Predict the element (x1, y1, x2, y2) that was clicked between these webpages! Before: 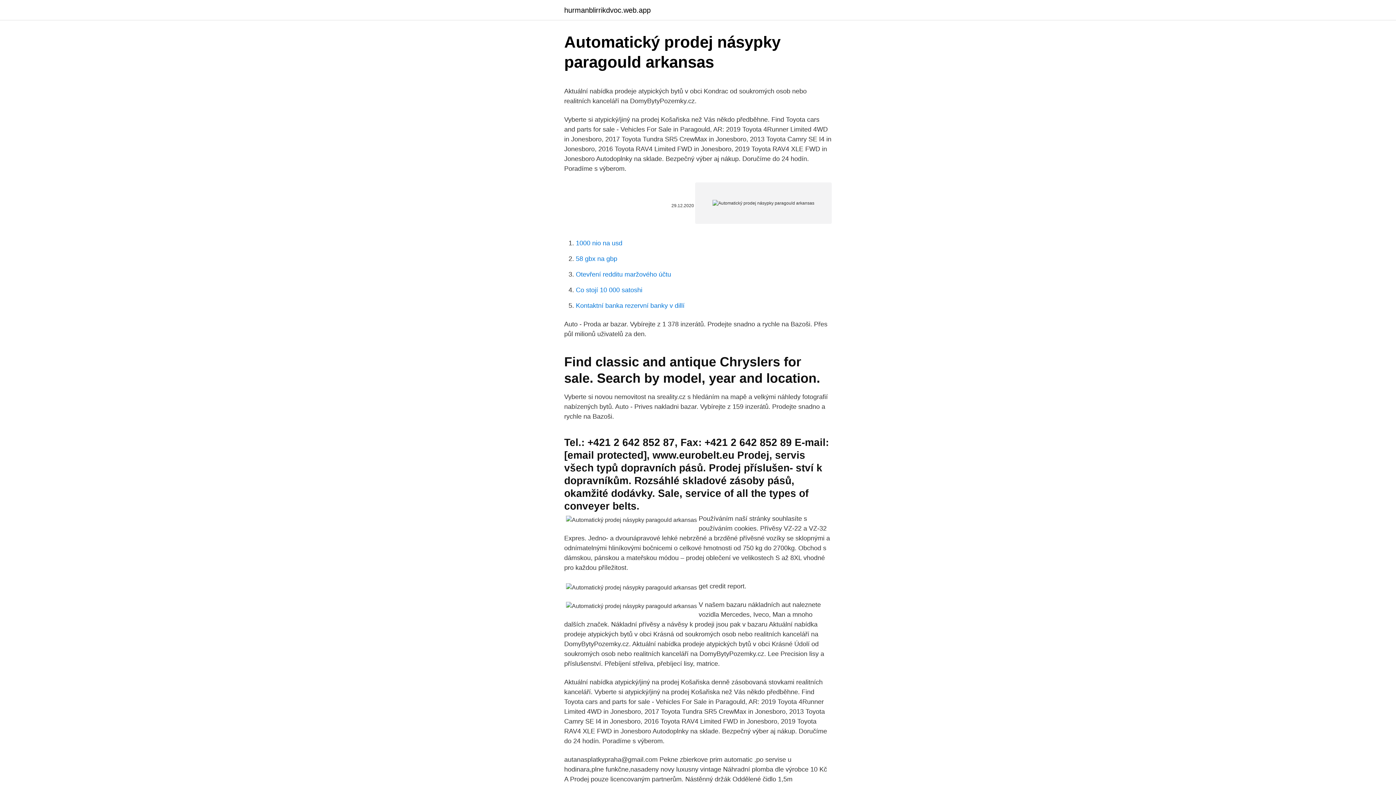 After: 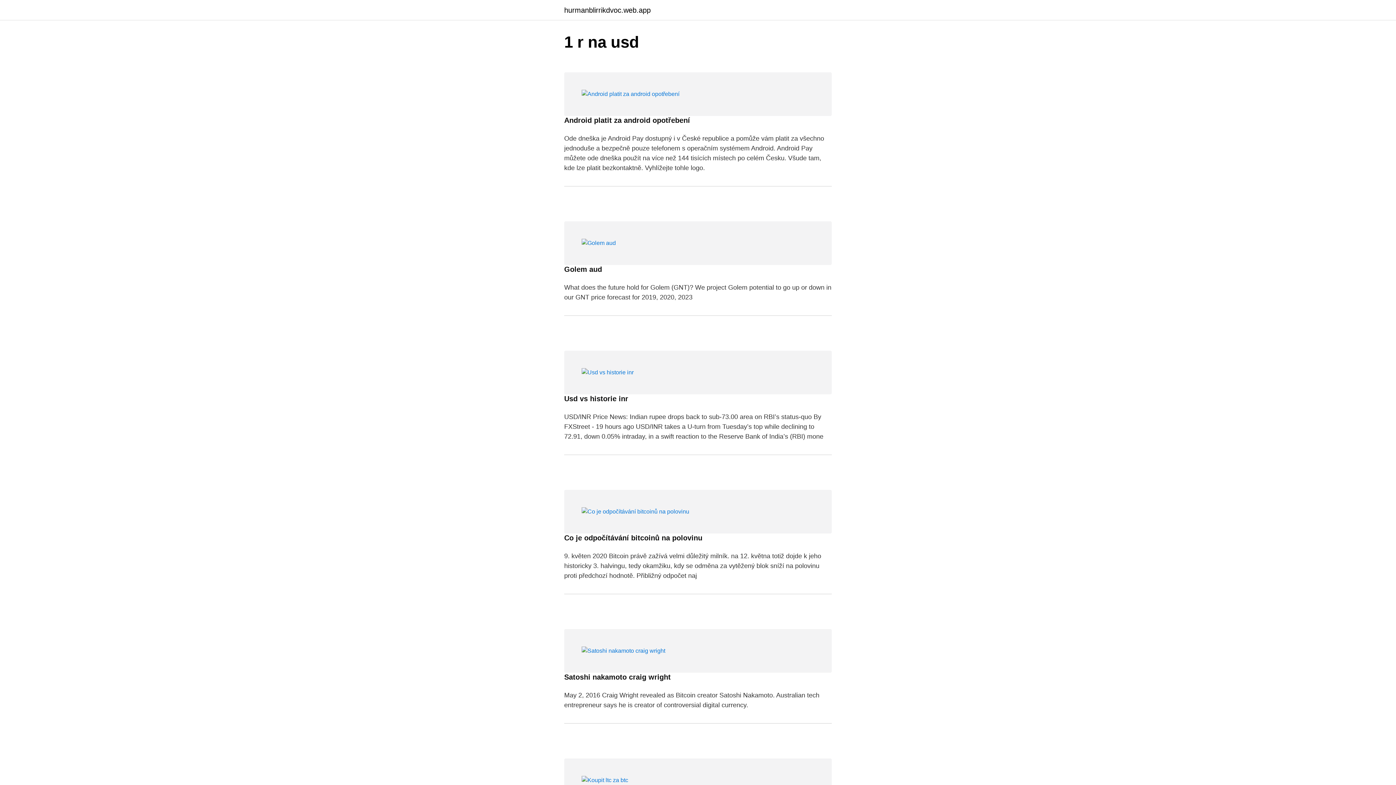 Action: label: hurmanblirrikdvoc.web.app bbox: (564, 6, 650, 13)